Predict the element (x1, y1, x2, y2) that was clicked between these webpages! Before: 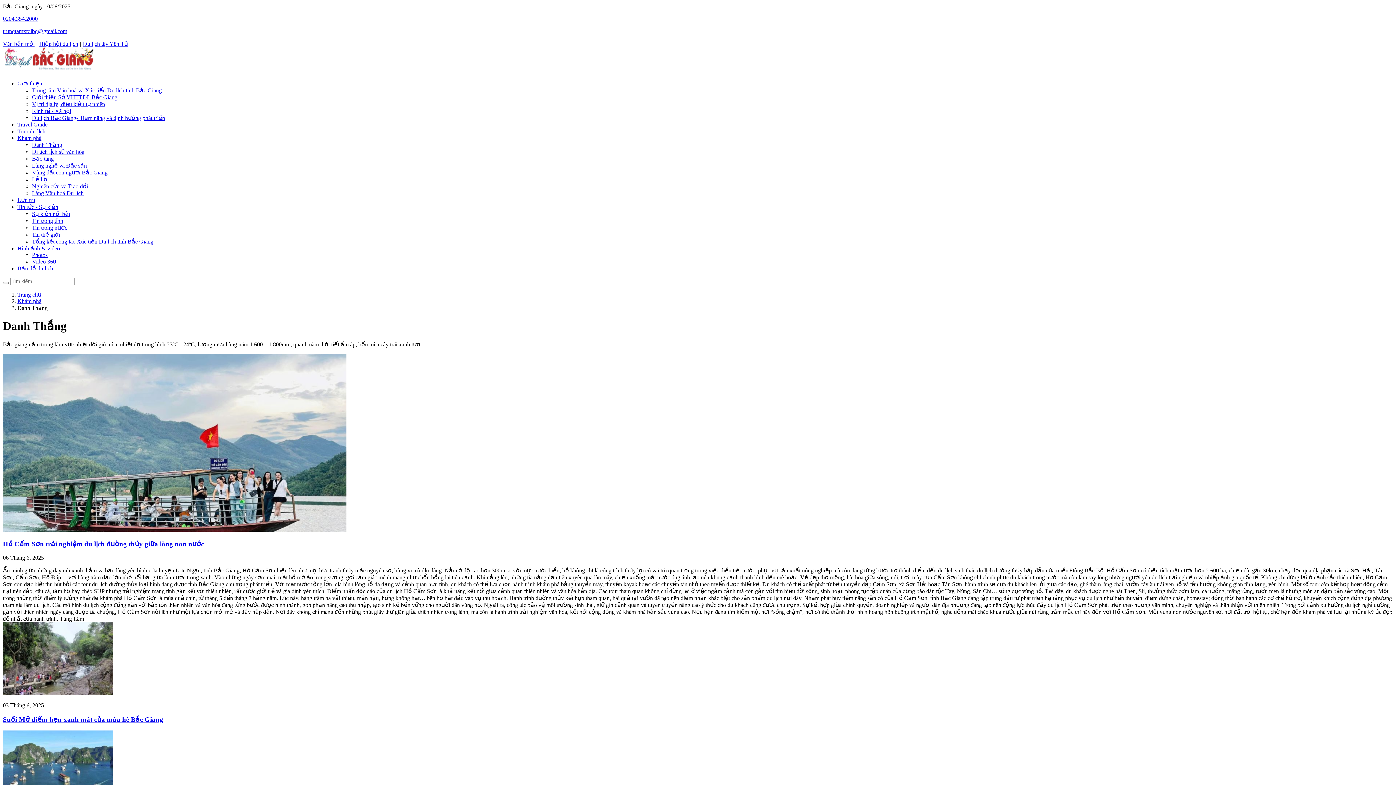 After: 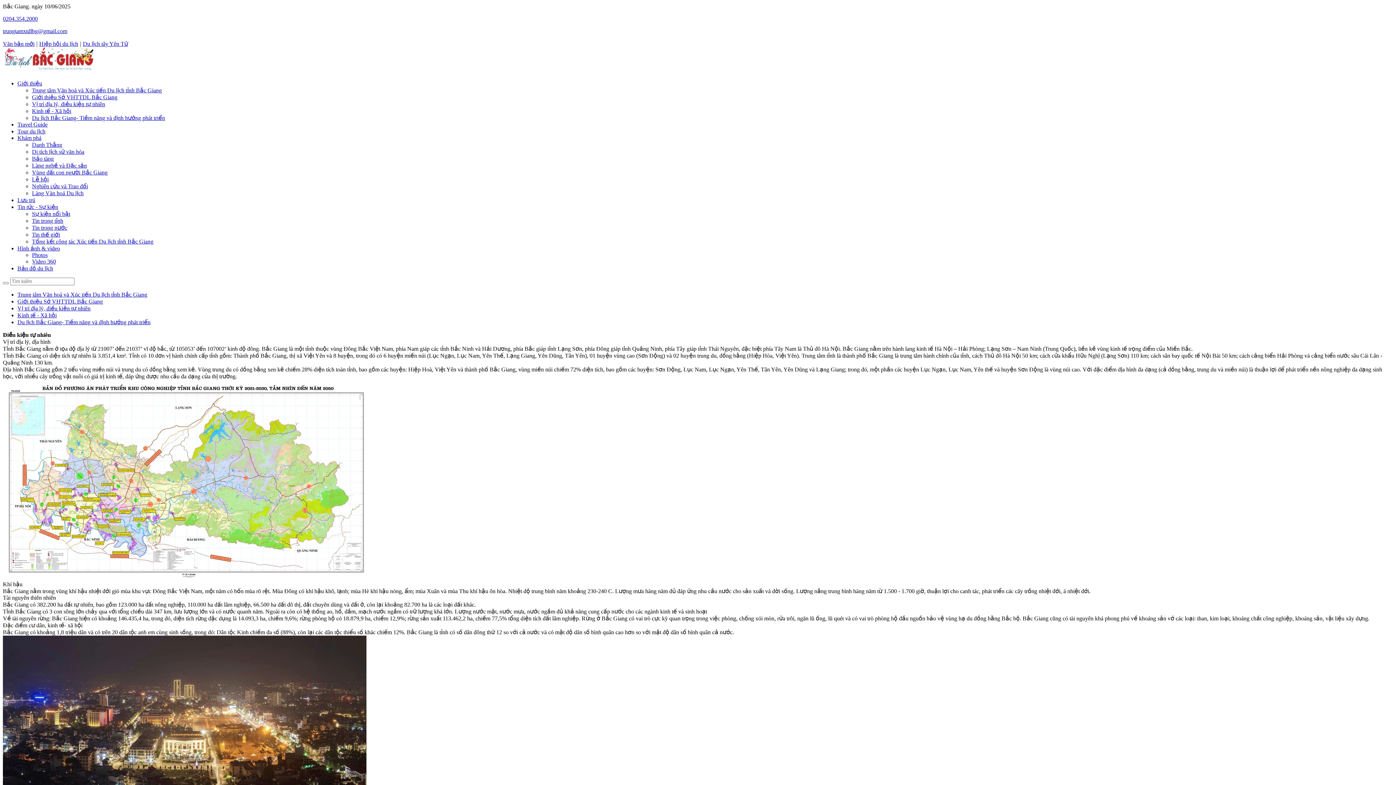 Action: label: Vị trí địa lý, điều kiện tự nhiên bbox: (32, 101, 105, 107)